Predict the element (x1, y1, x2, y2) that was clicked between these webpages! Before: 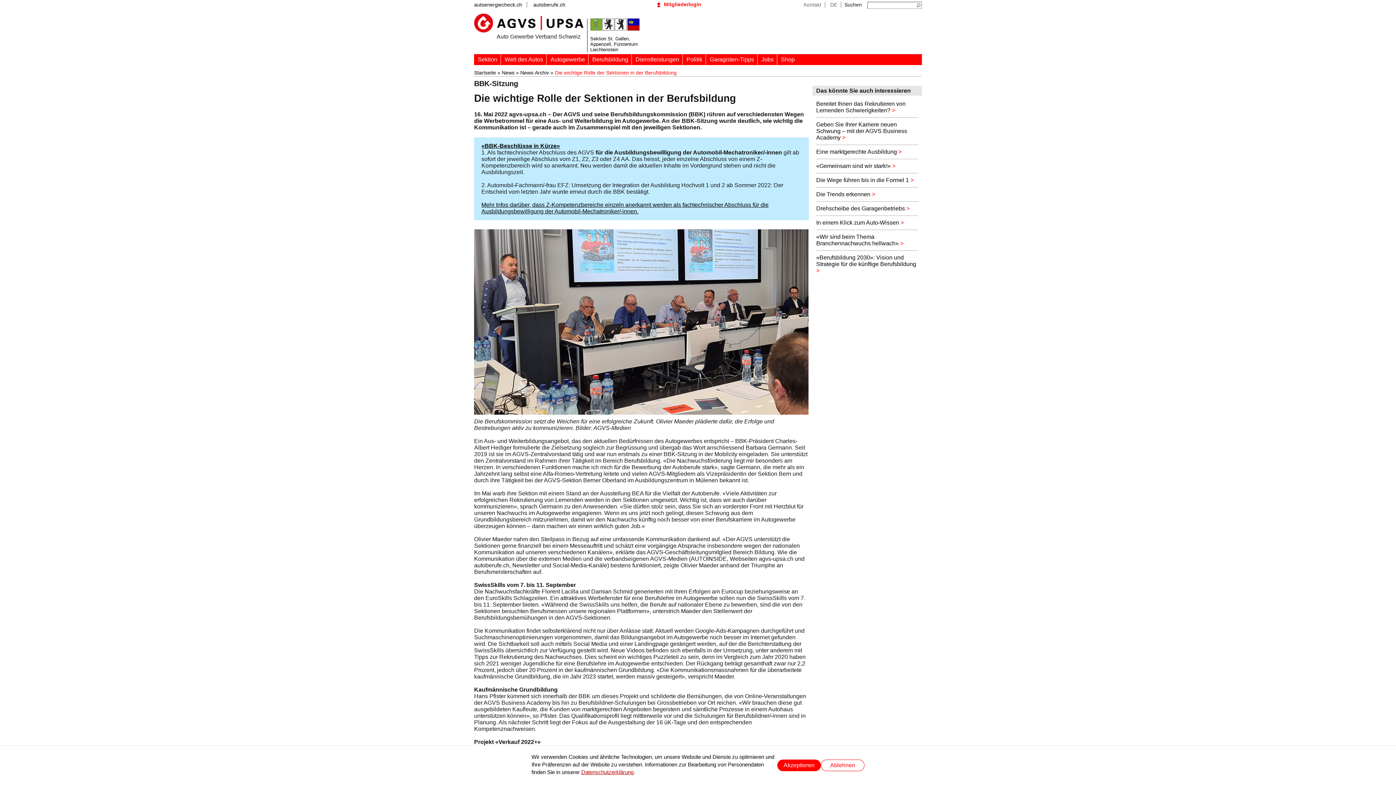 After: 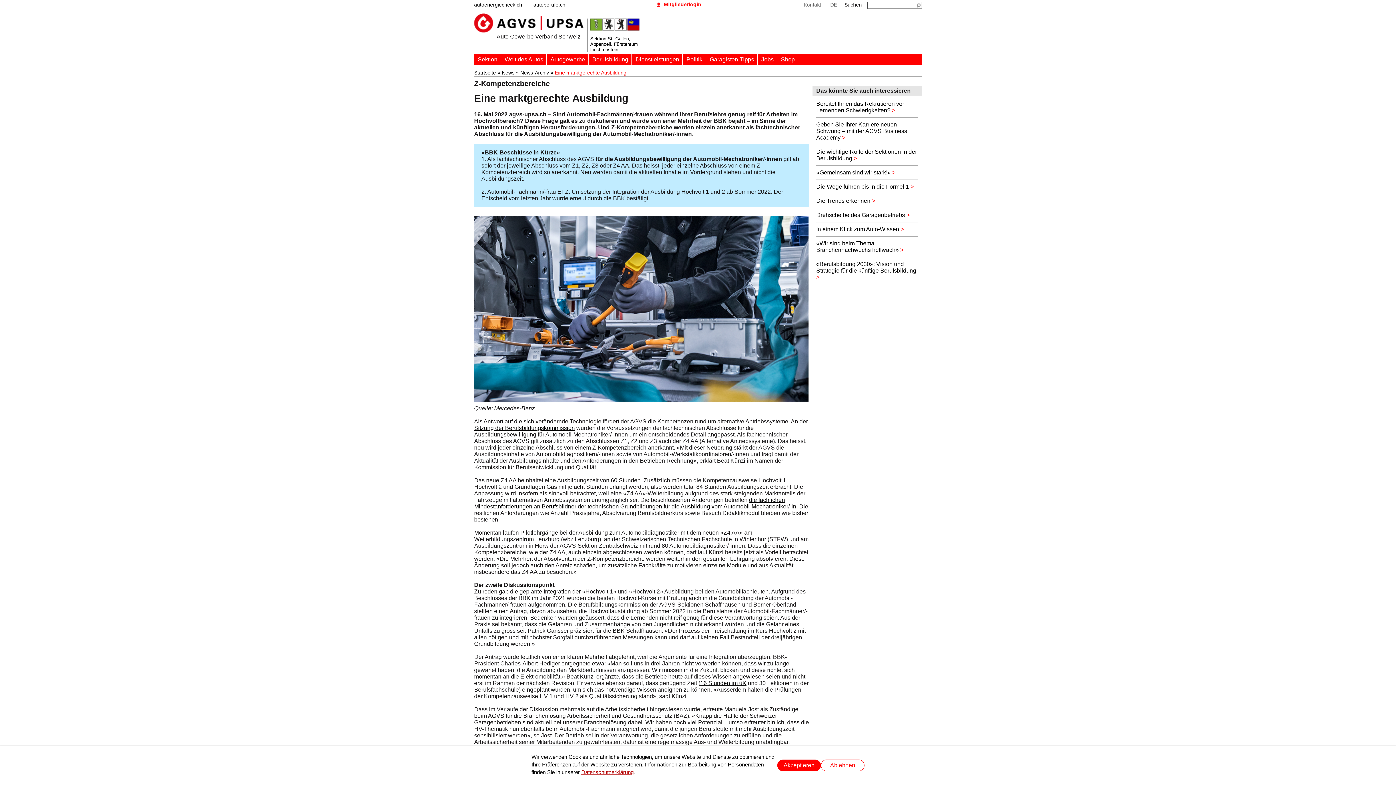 Action: bbox: (816, 148, 901, 154) label: Eine marktgerechte Ausbildung